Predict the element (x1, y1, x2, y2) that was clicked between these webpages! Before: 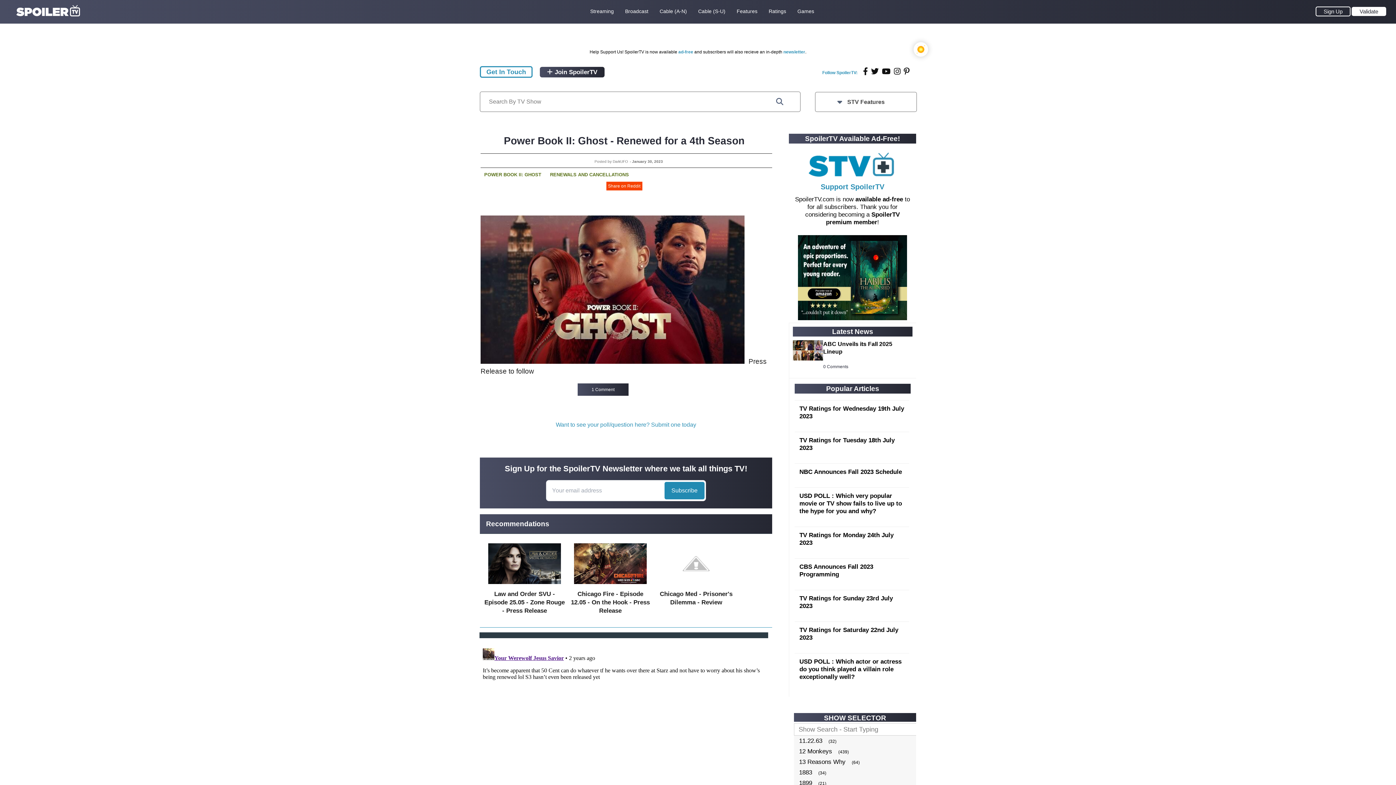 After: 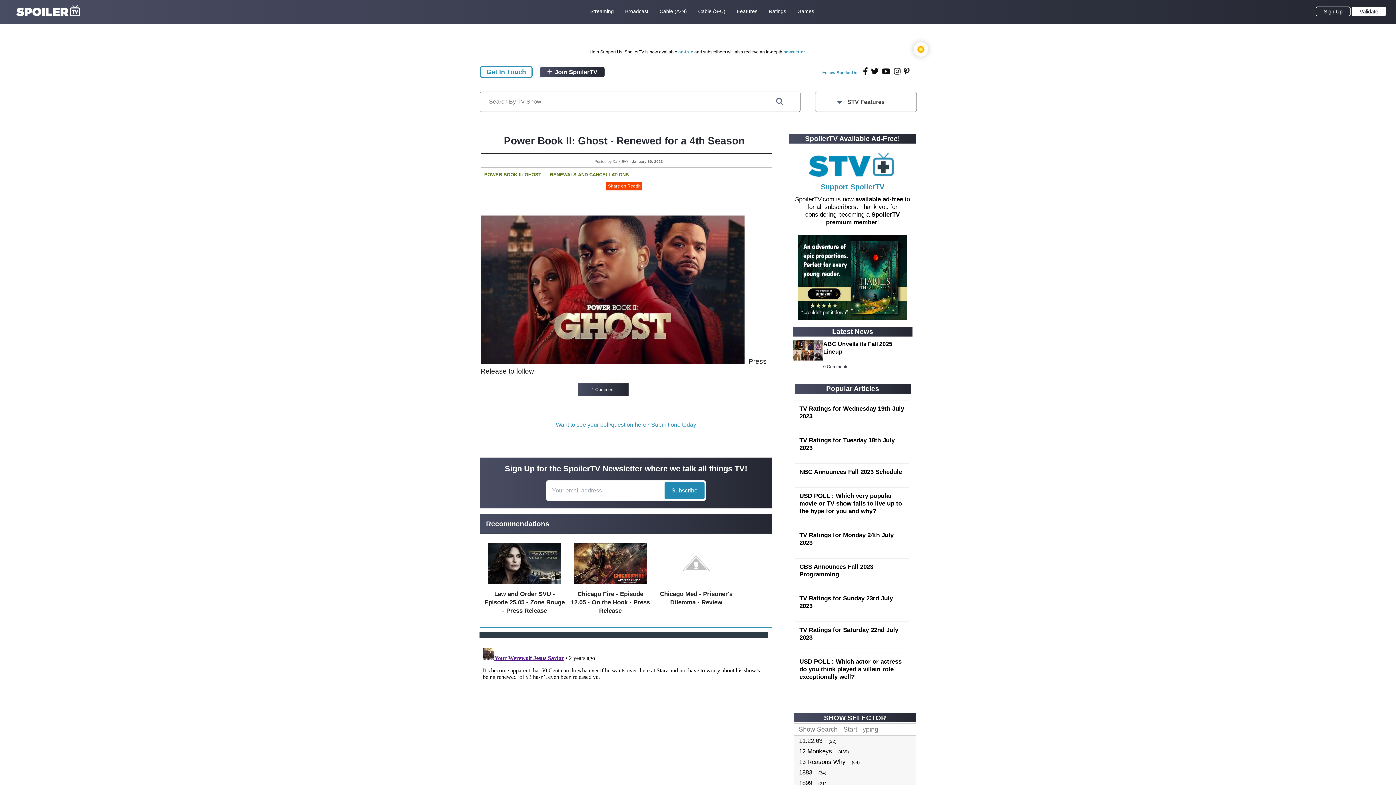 Action: label: Share on Reddit bbox: (606, 181, 642, 190)